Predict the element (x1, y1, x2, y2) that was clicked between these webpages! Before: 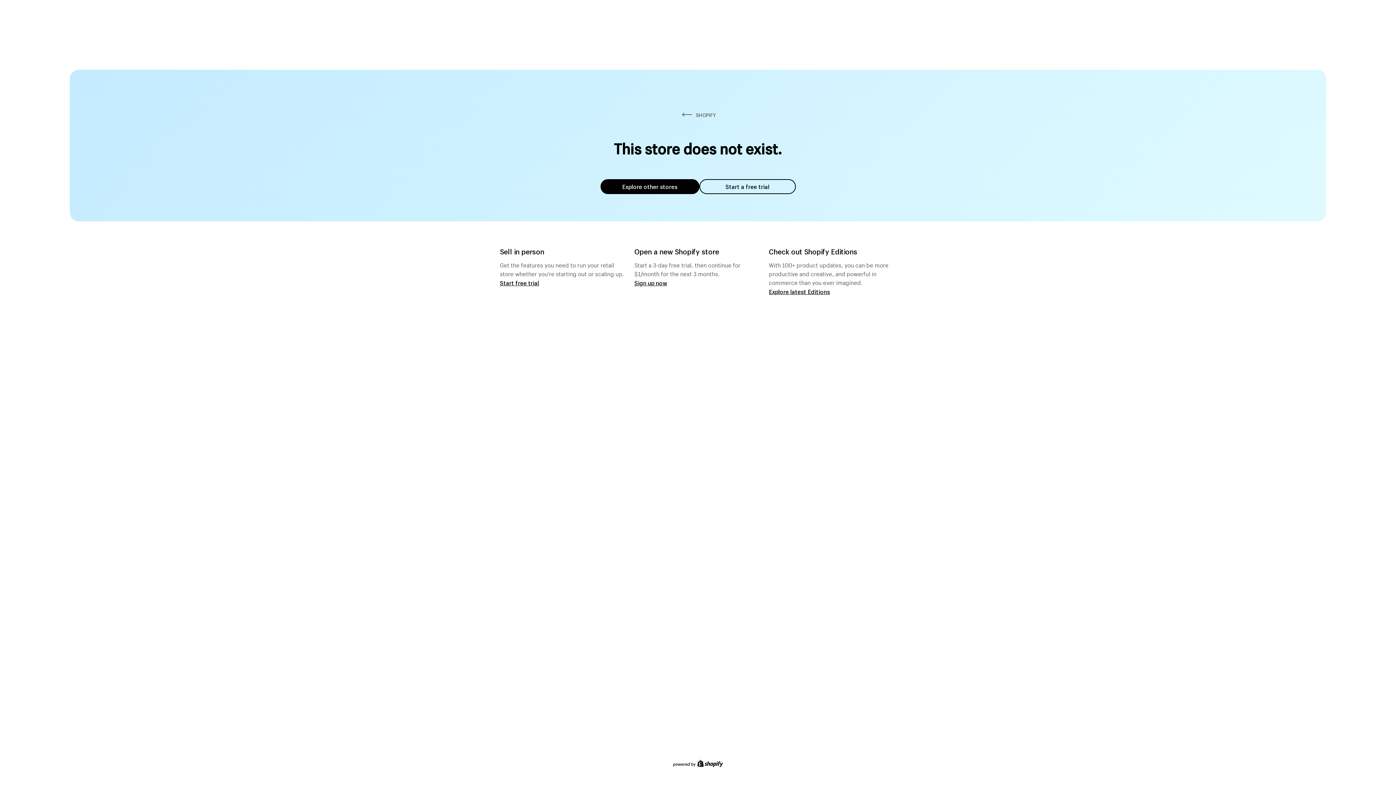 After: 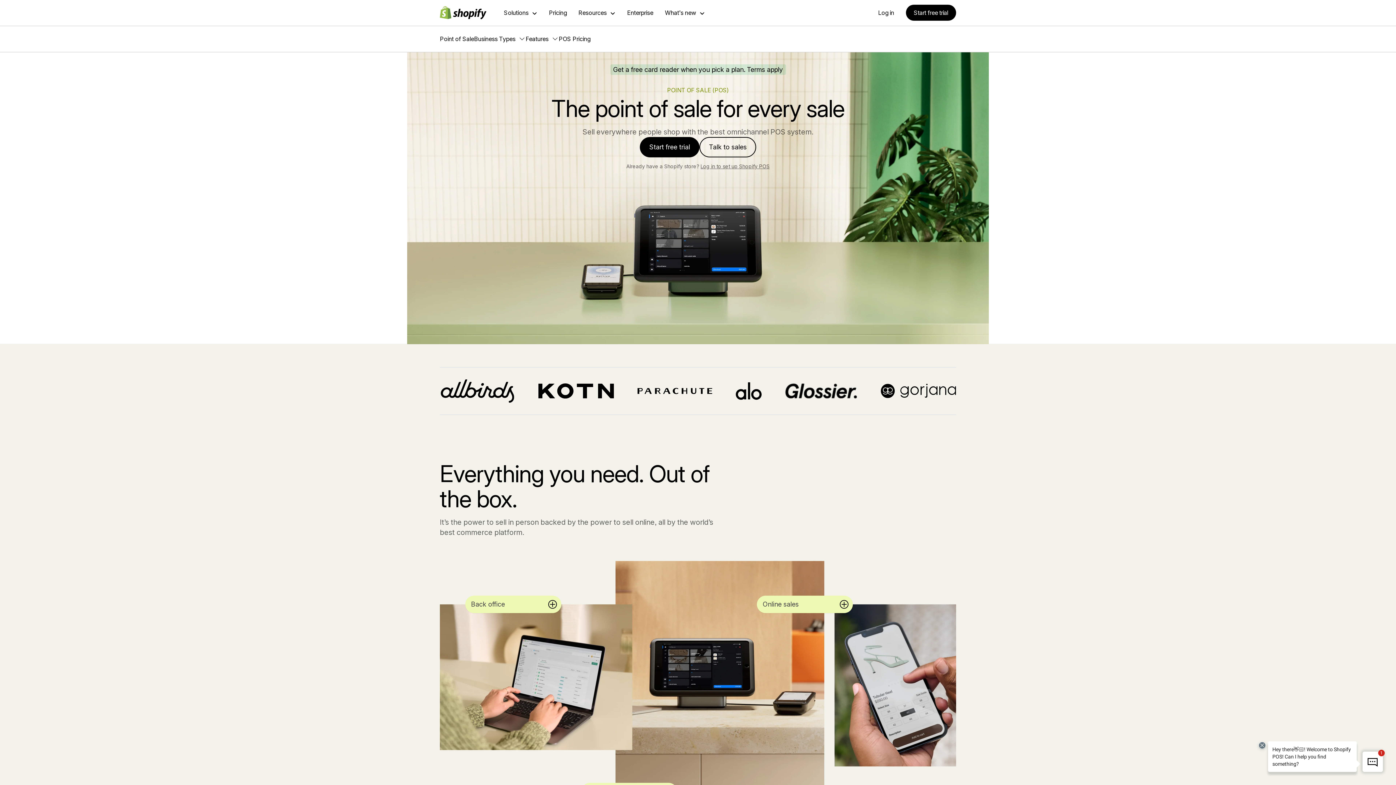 Action: label: Start free trial bbox: (500, 279, 539, 286)